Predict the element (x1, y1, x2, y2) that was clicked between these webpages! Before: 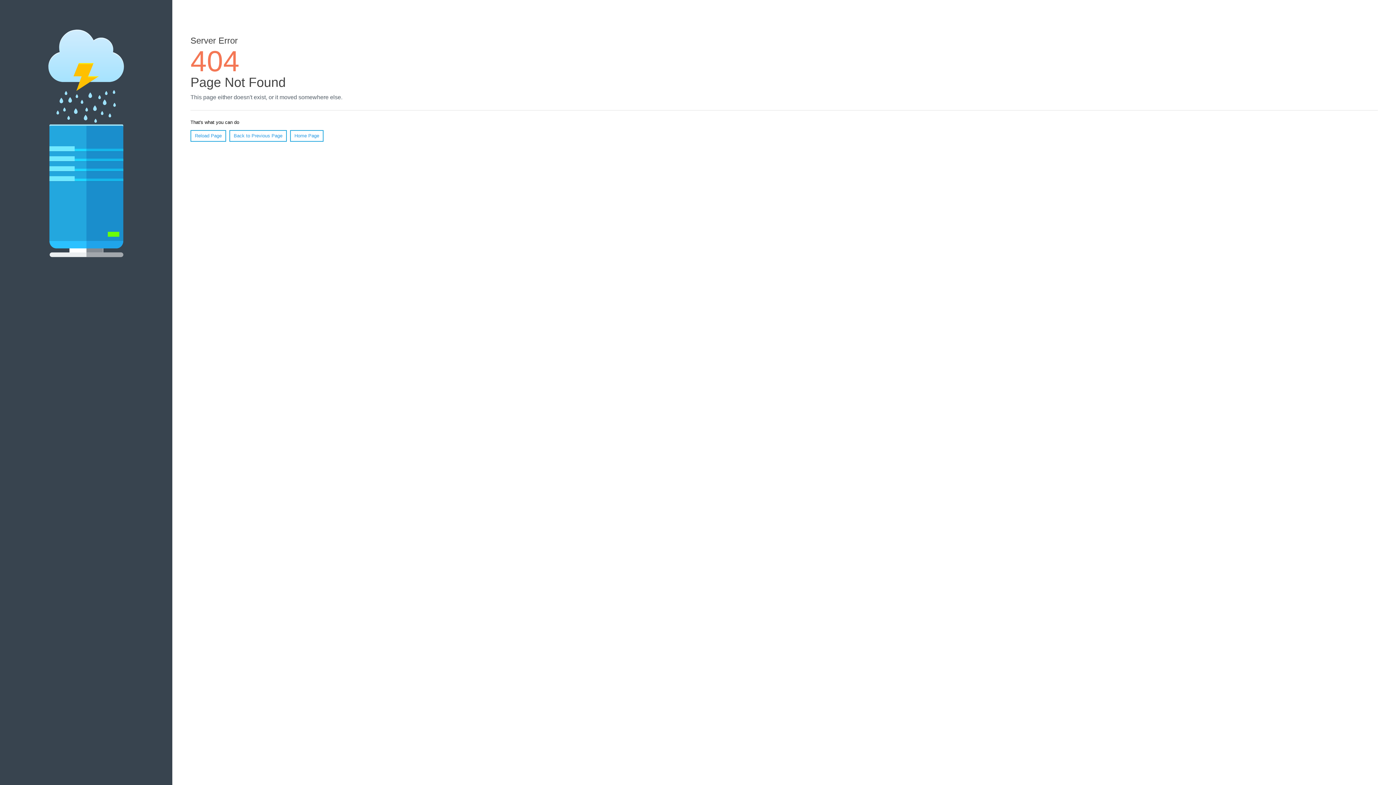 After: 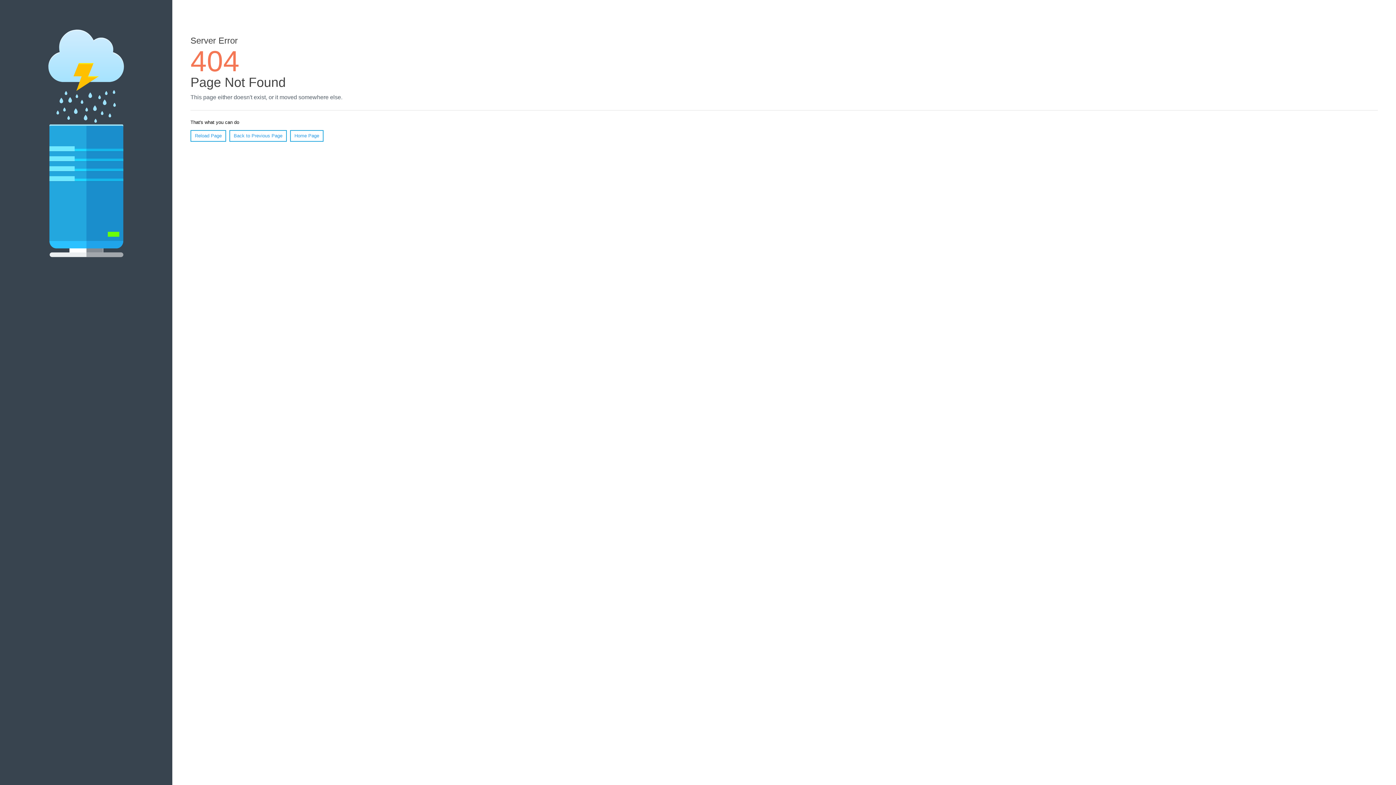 Action: label: Reload Page bbox: (190, 130, 226, 141)